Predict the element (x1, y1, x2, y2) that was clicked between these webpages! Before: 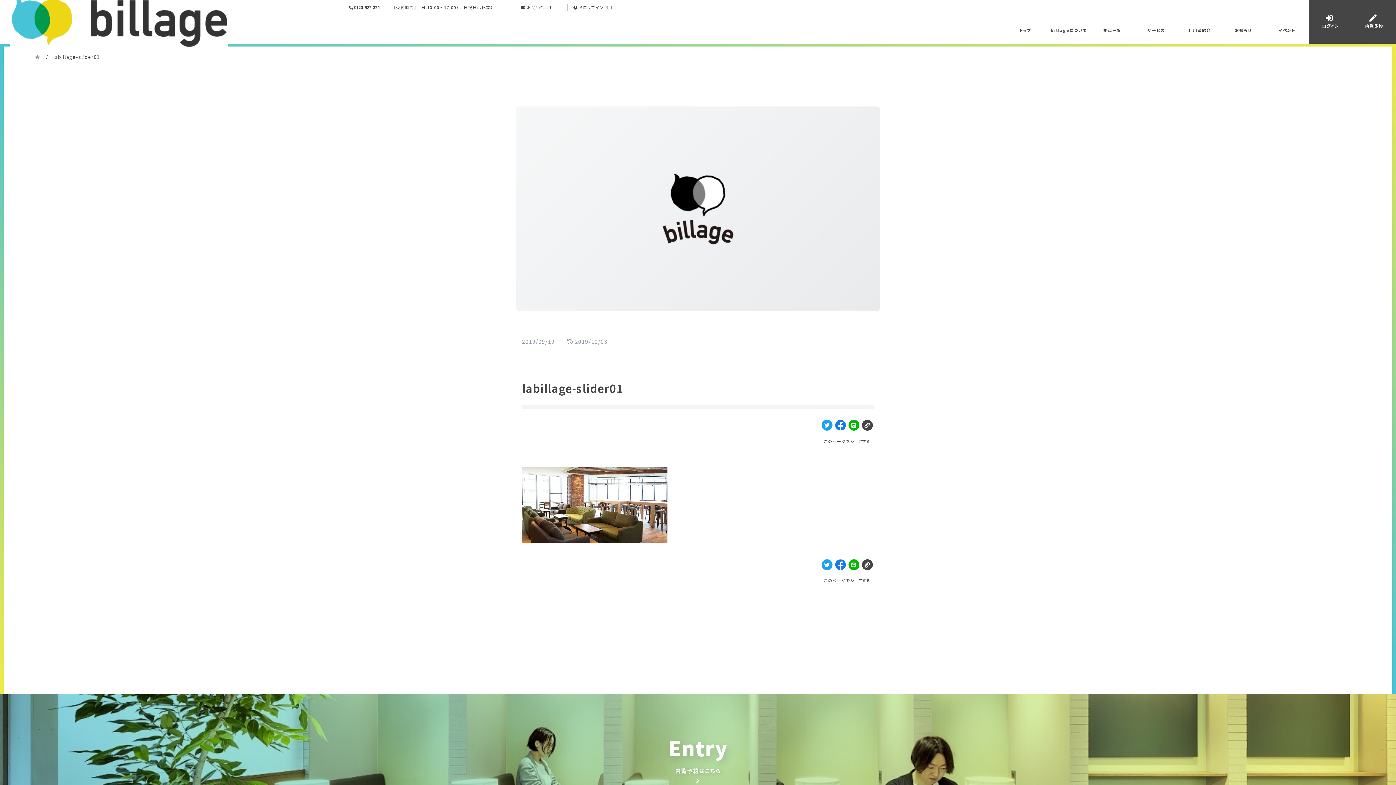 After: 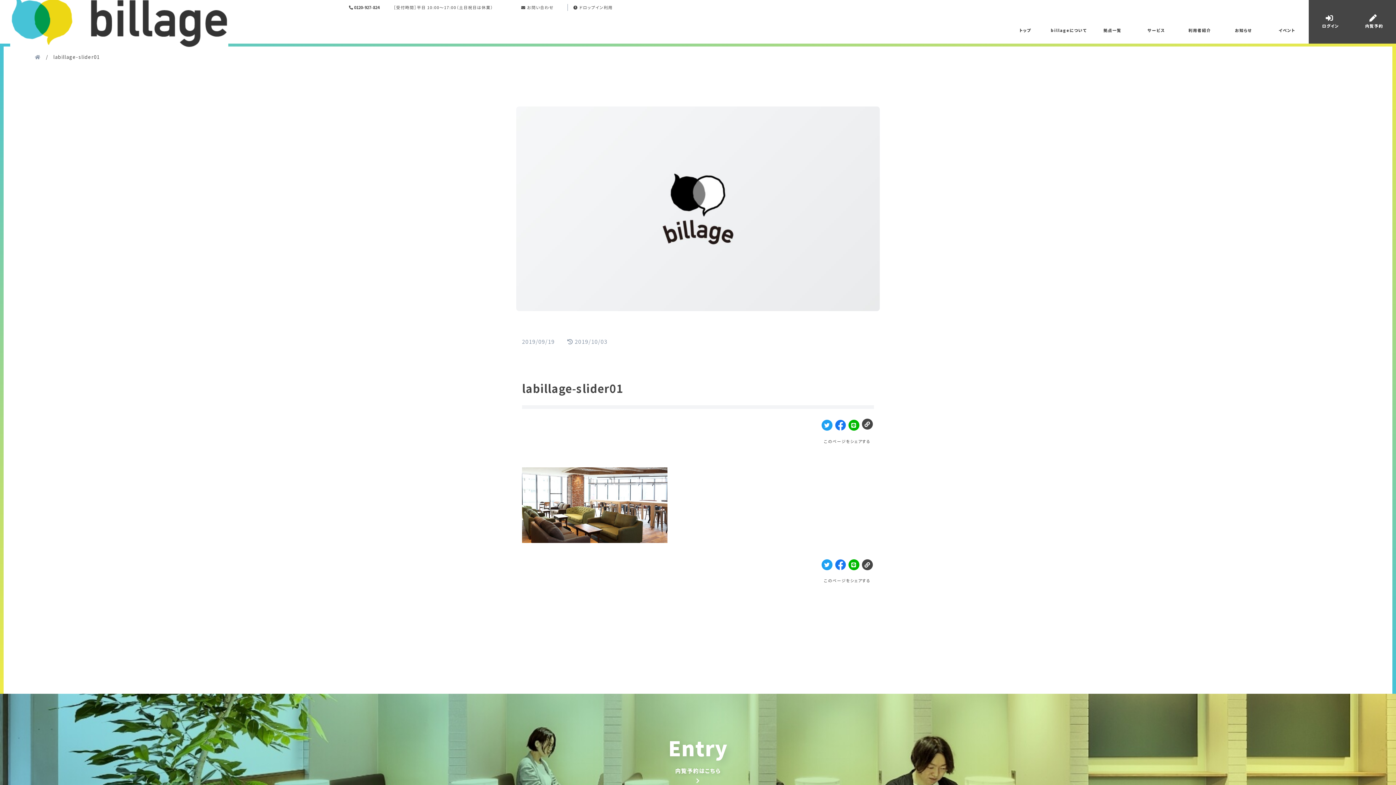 Action: bbox: (862, 420, 872, 430)